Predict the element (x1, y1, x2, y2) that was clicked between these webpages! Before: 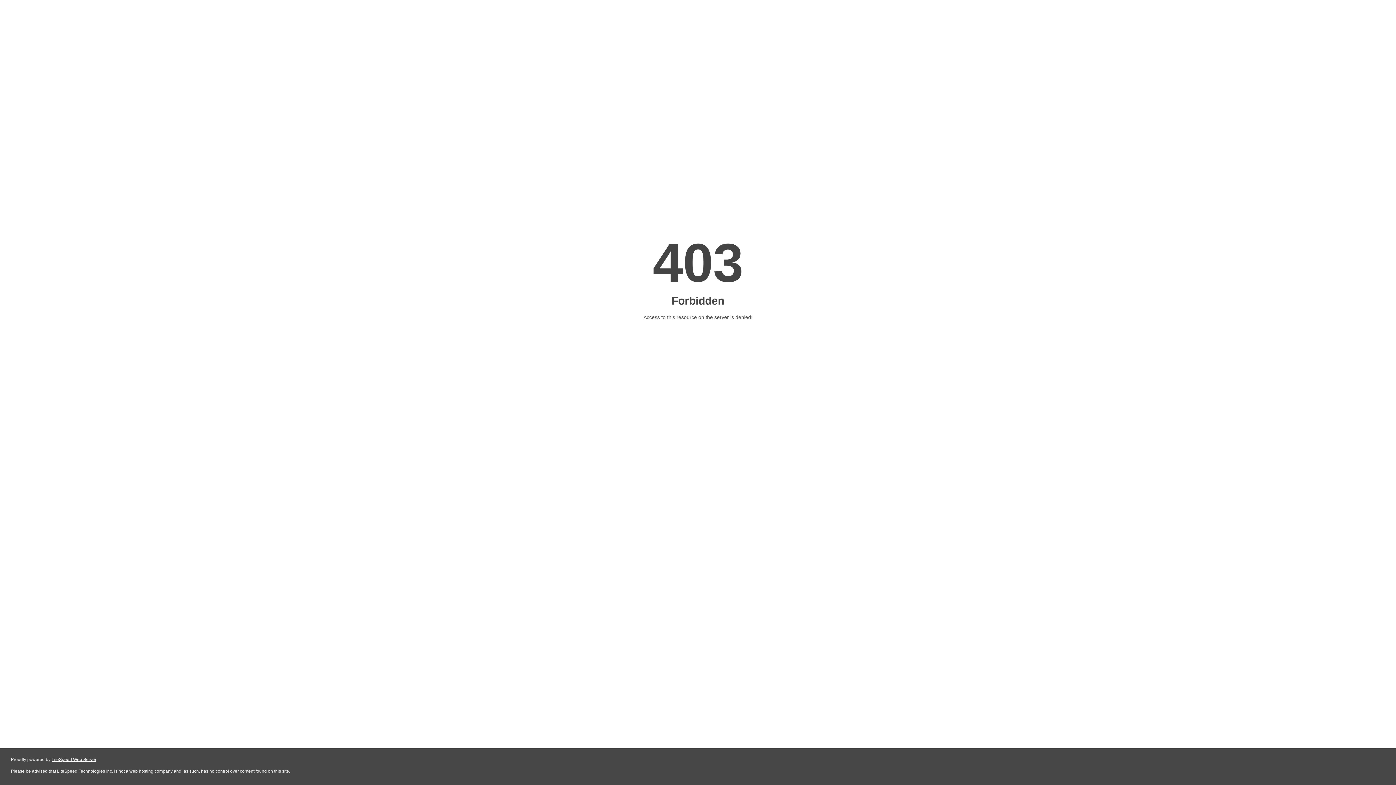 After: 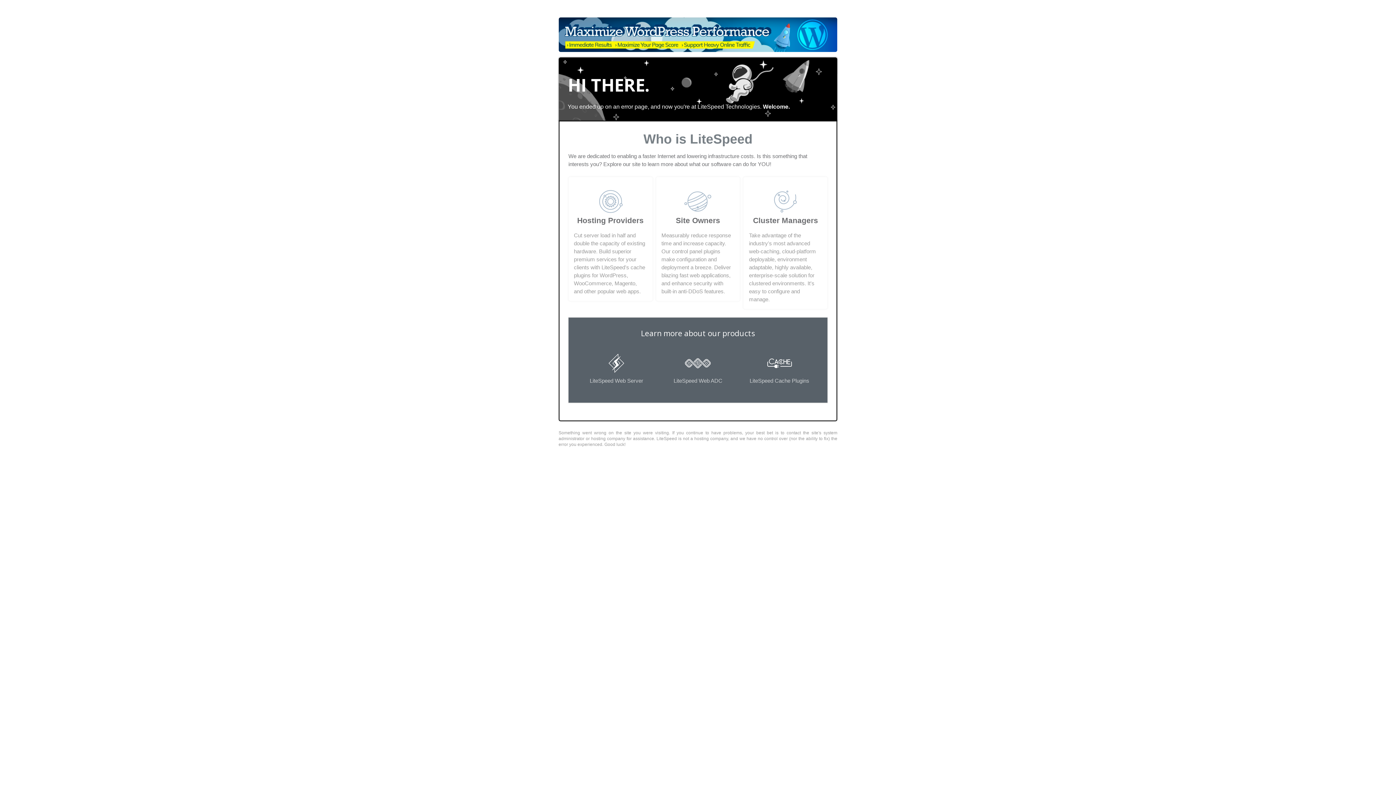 Action: bbox: (51, 757, 96, 762) label: LiteSpeed Web Server